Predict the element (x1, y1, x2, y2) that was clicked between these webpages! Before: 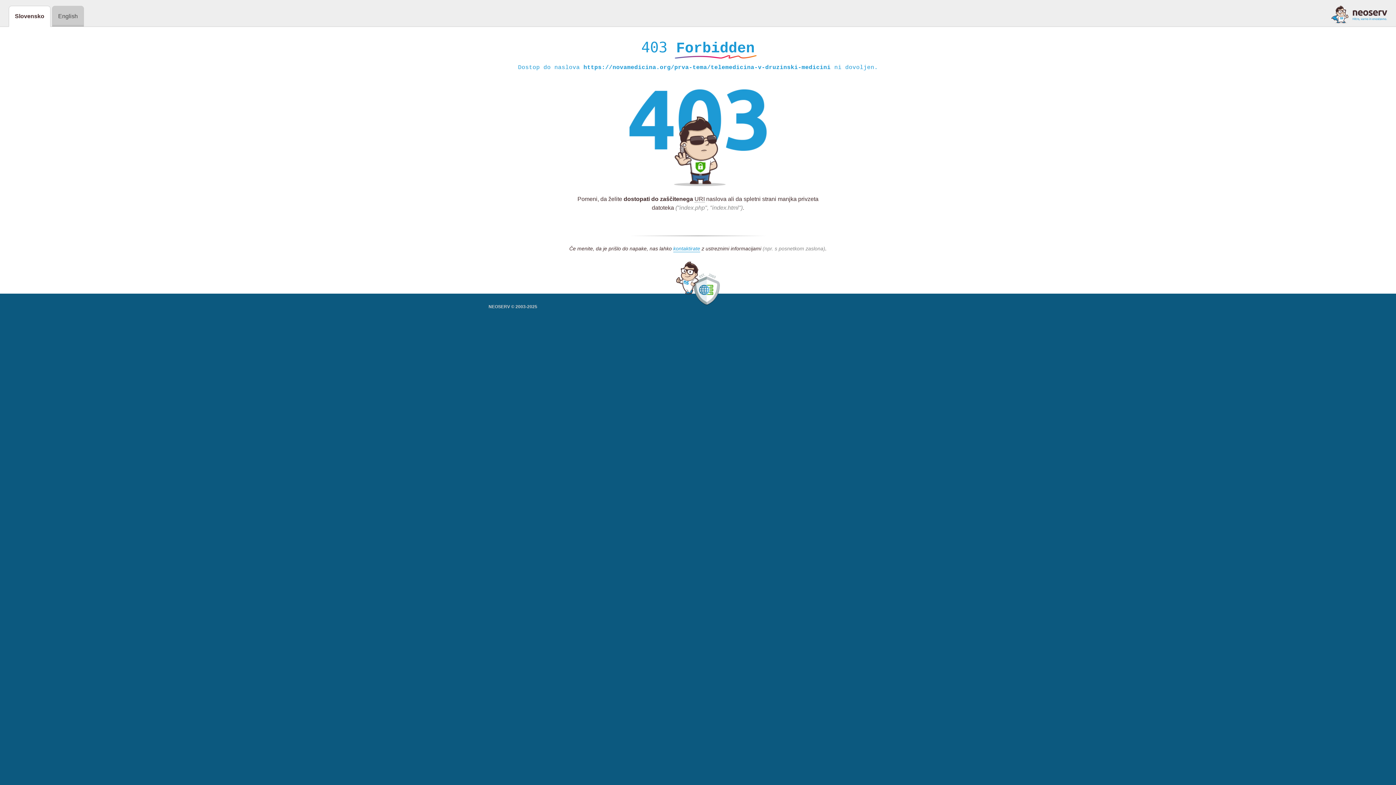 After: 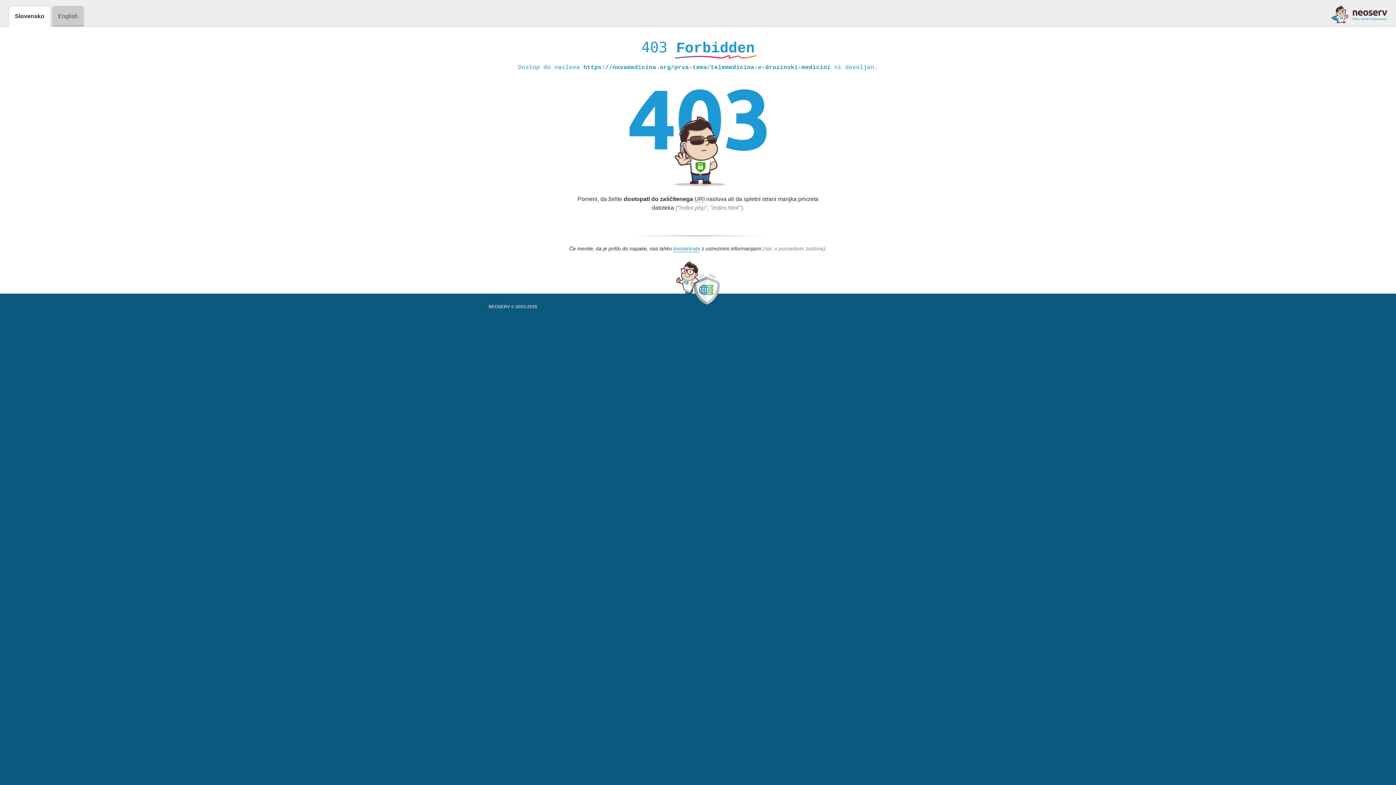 Action: bbox: (1331, 5, 1387, 23)